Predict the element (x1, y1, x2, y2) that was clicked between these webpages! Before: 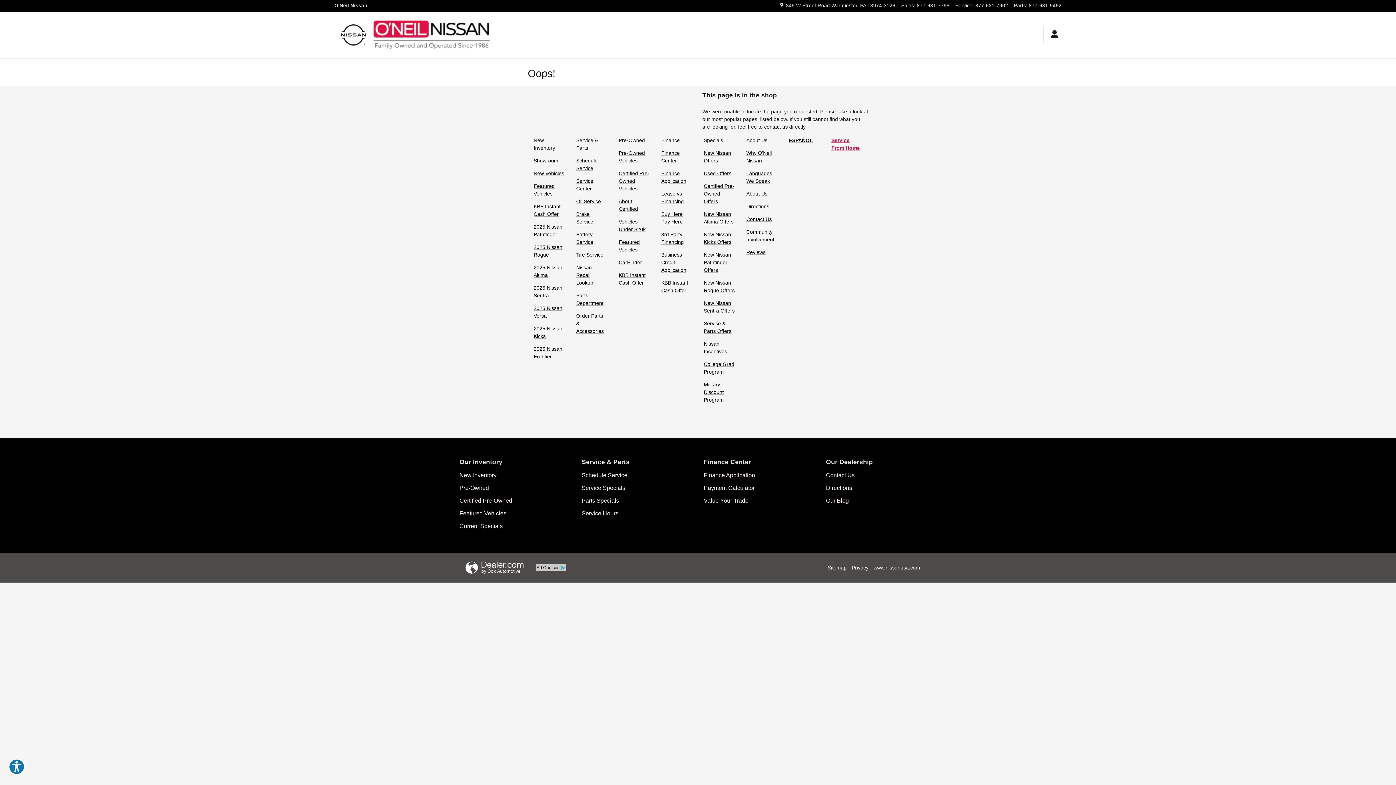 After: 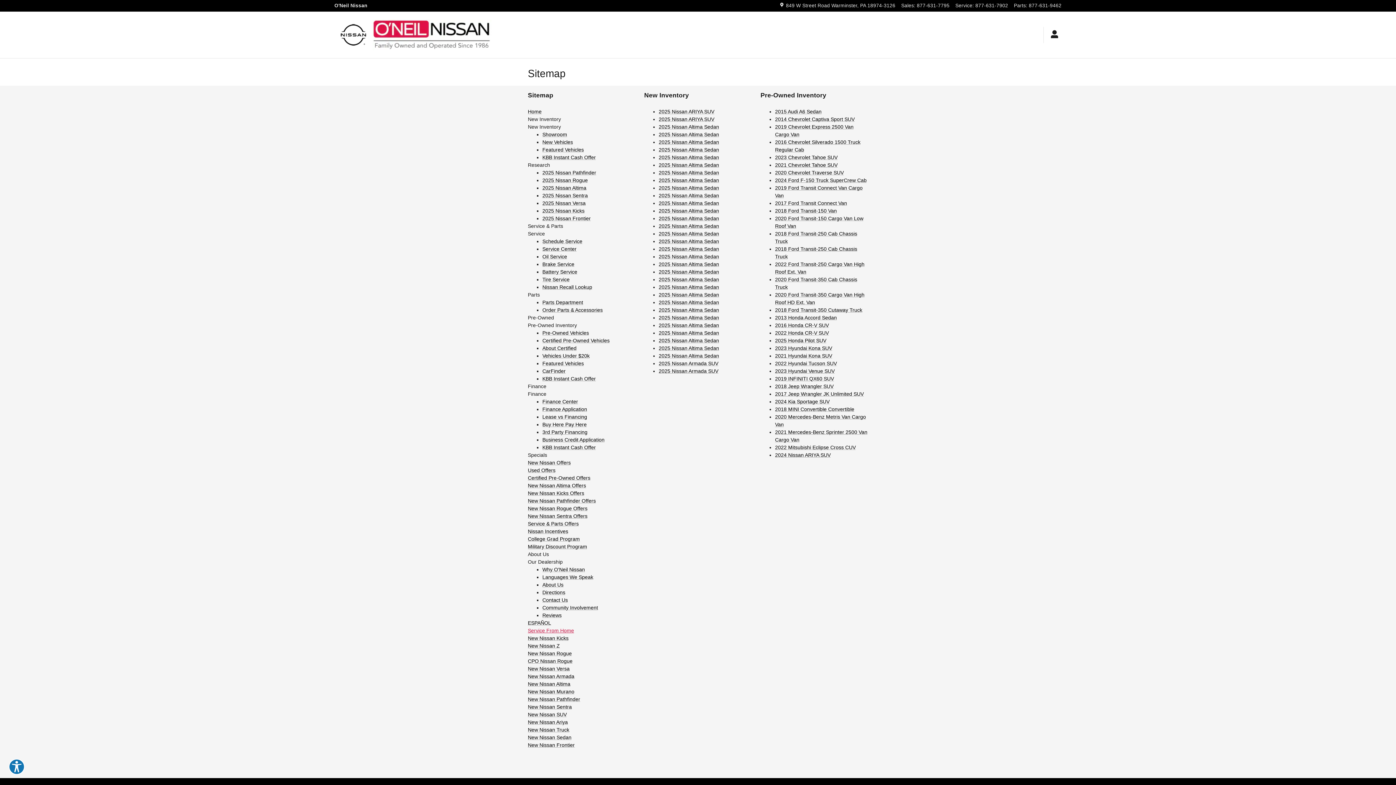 Action: bbox: (828, 564, 846, 570) label: Sitemap